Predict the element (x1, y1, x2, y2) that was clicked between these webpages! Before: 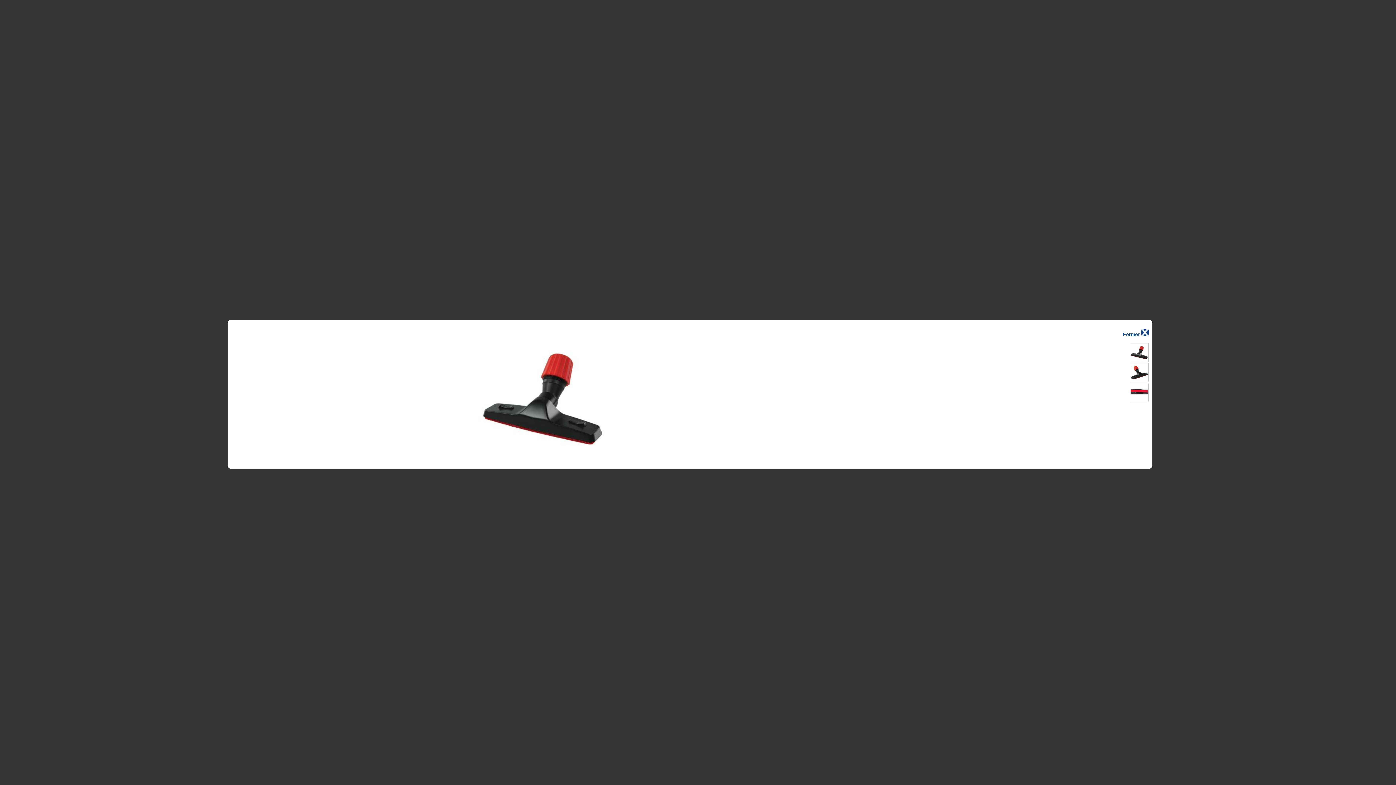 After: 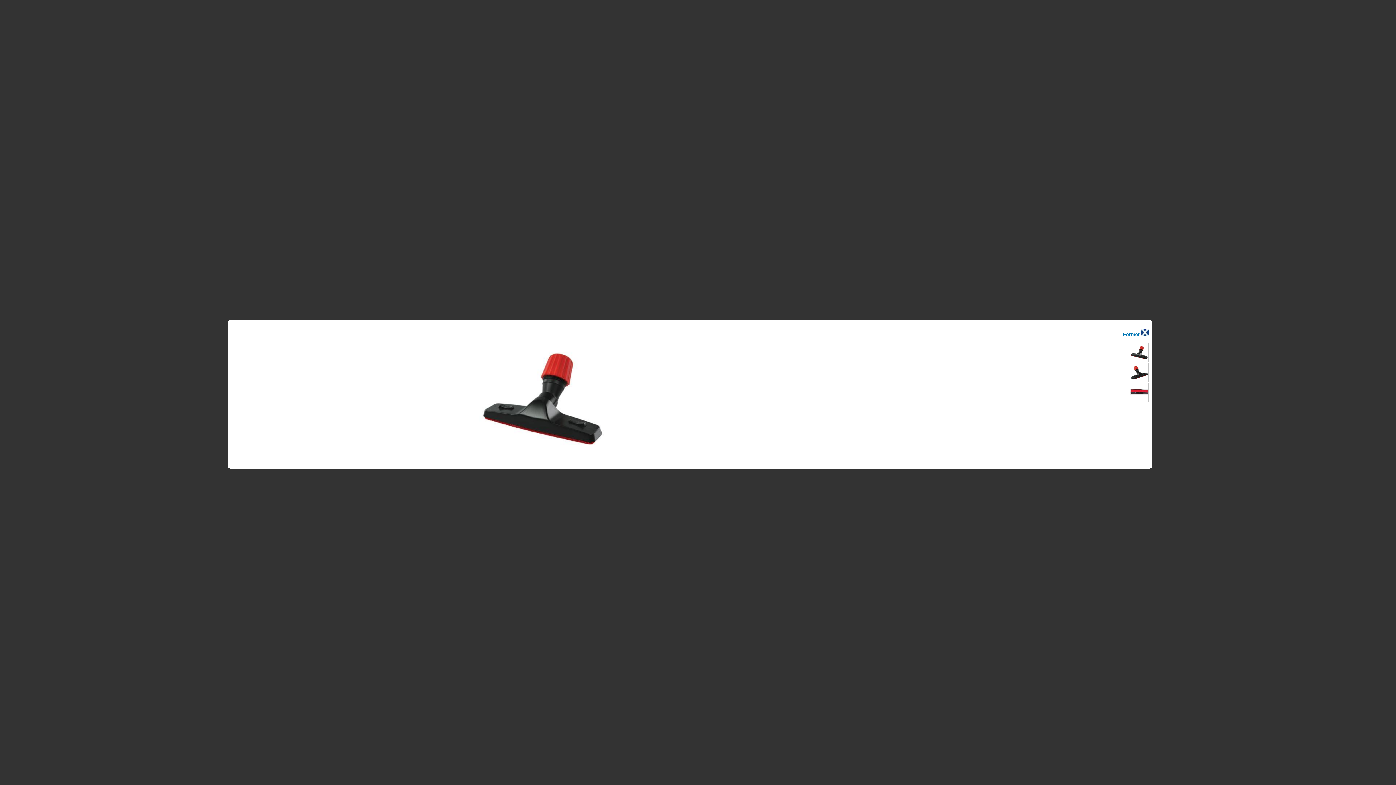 Action: label: Fermer  bbox: (1123, 331, 1149, 337)